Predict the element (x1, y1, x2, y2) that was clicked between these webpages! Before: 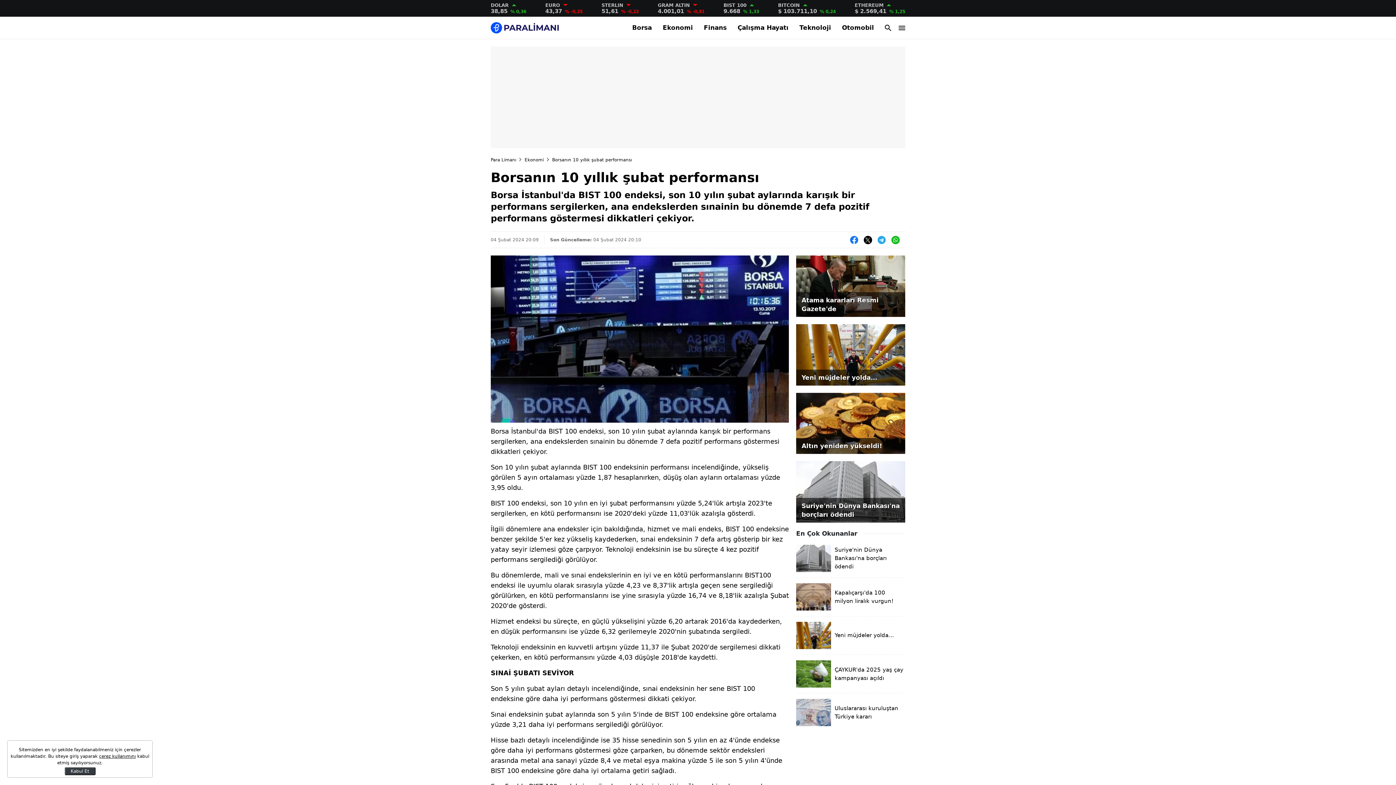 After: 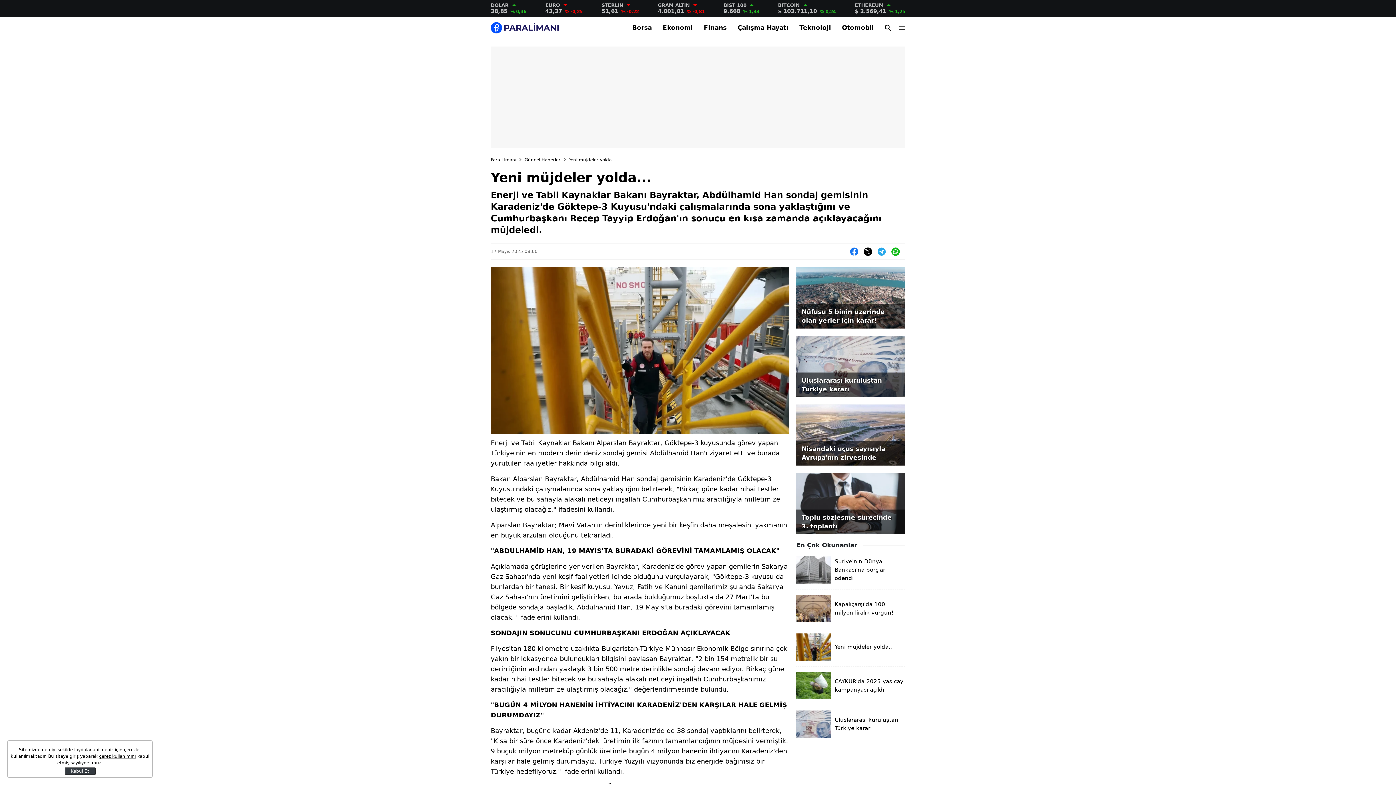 Action: bbox: (796, 324, 905, 385) label: Yeni müjdeler yolda...